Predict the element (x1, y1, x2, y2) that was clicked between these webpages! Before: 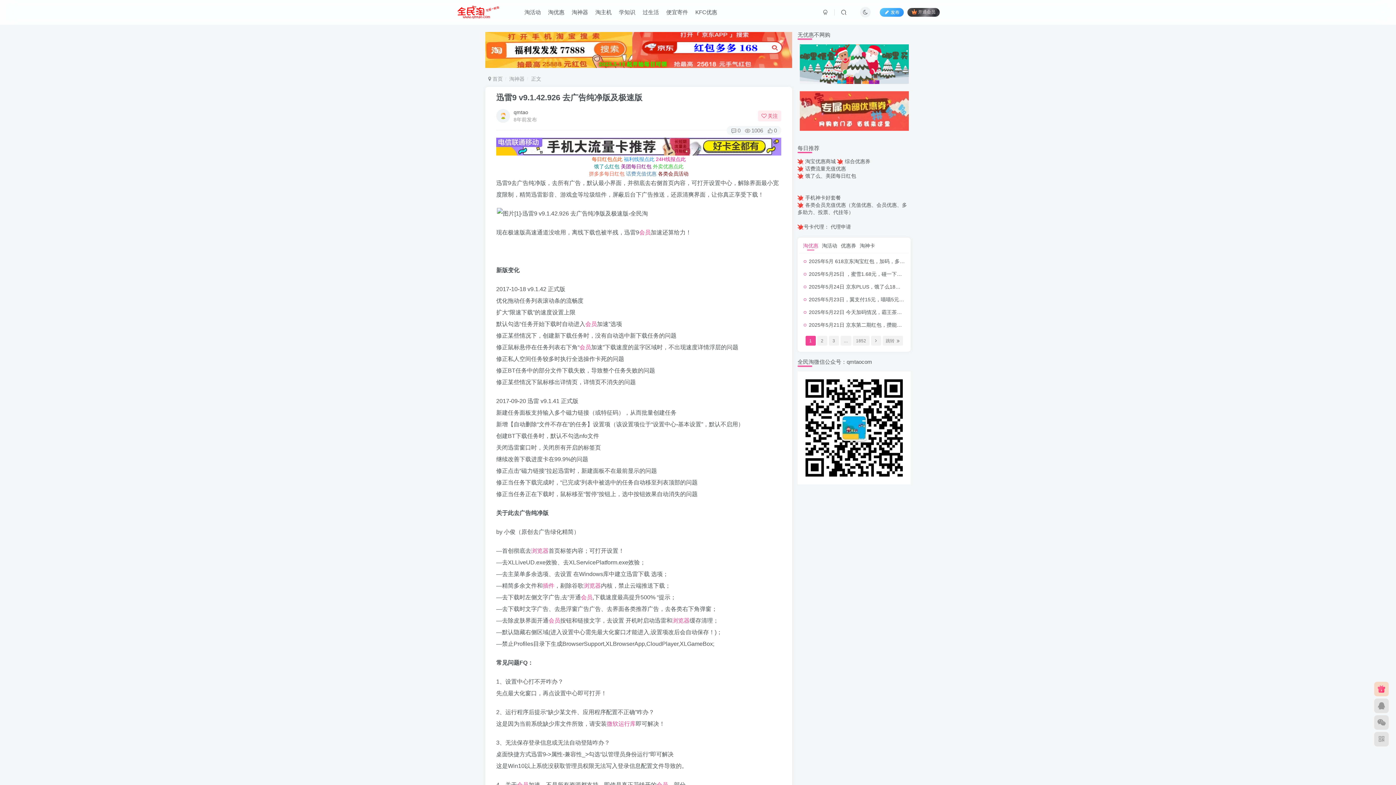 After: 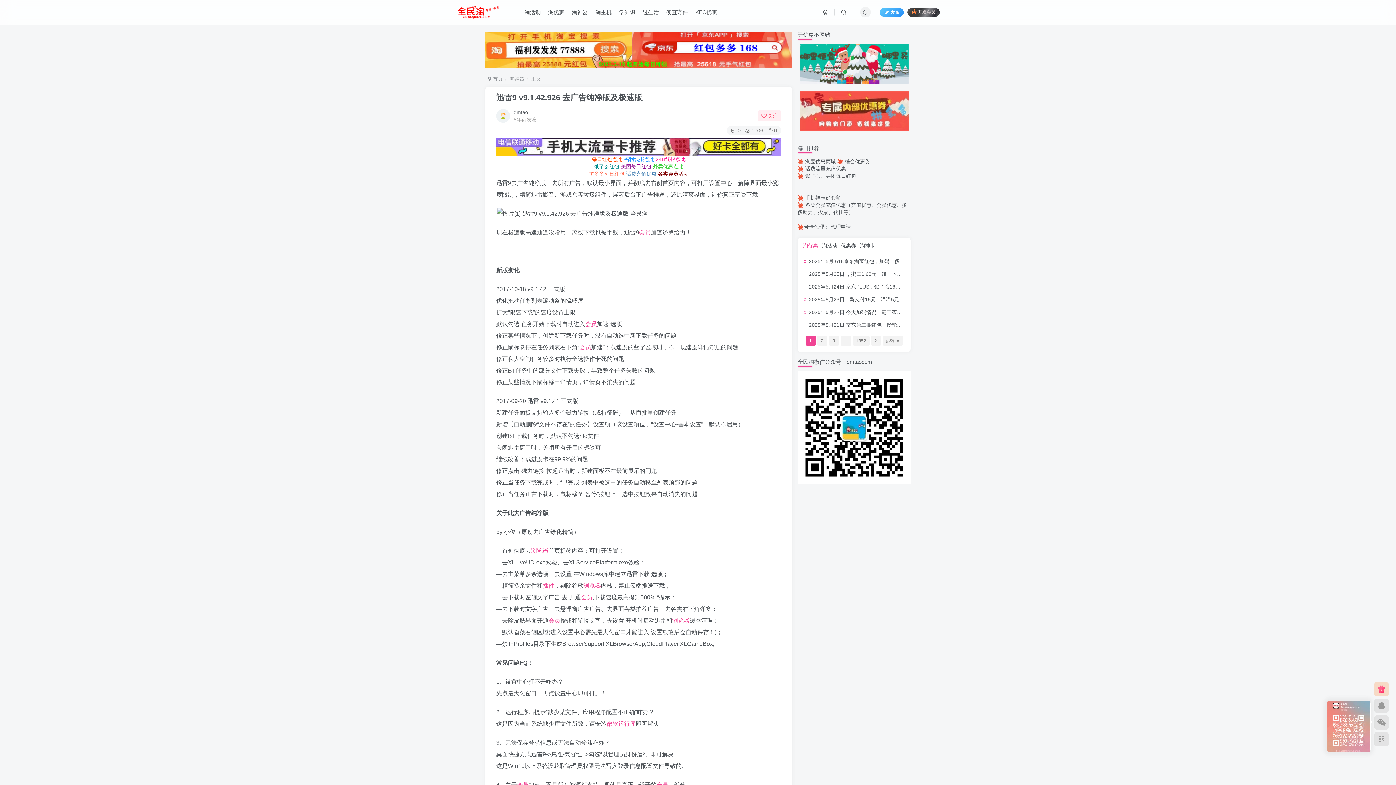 Action: bbox: (1374, 715, 1389, 730)